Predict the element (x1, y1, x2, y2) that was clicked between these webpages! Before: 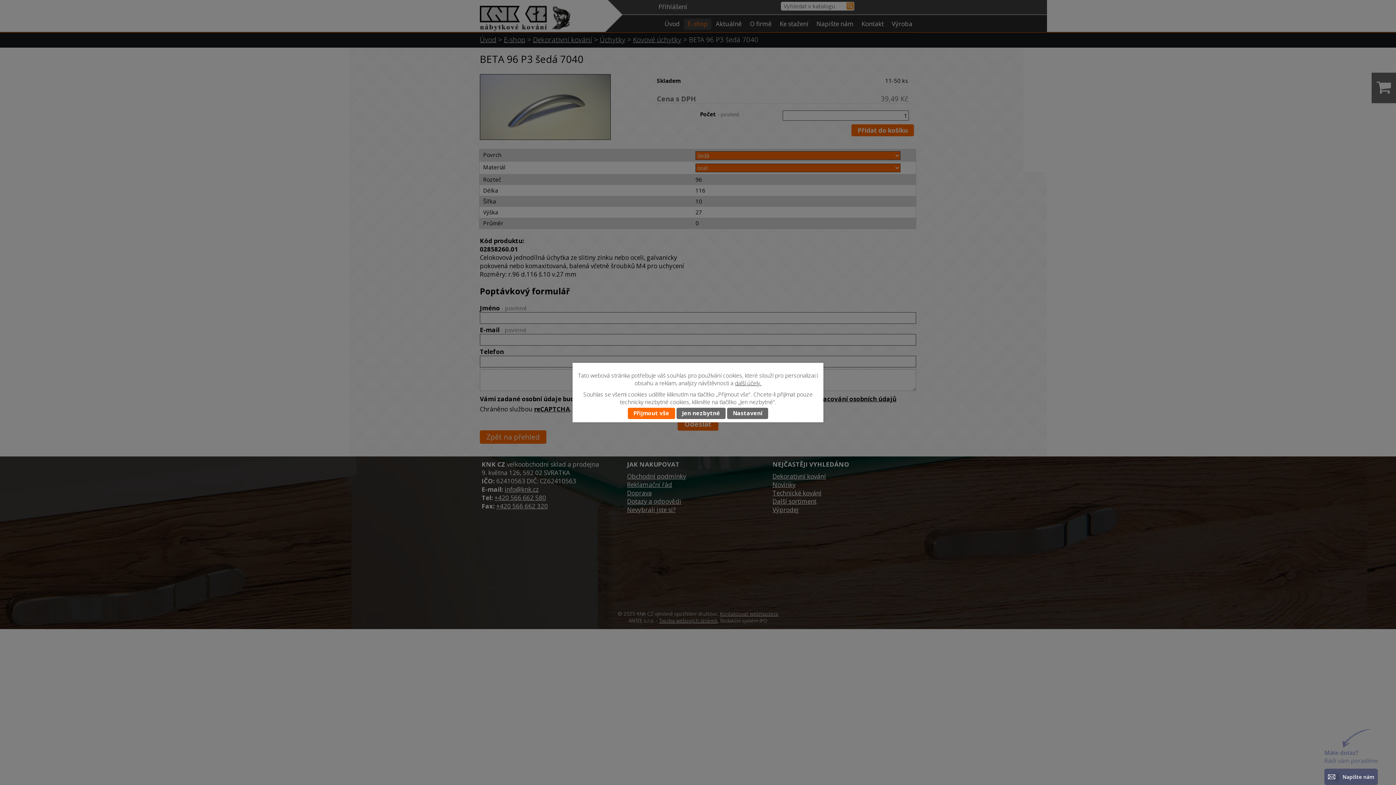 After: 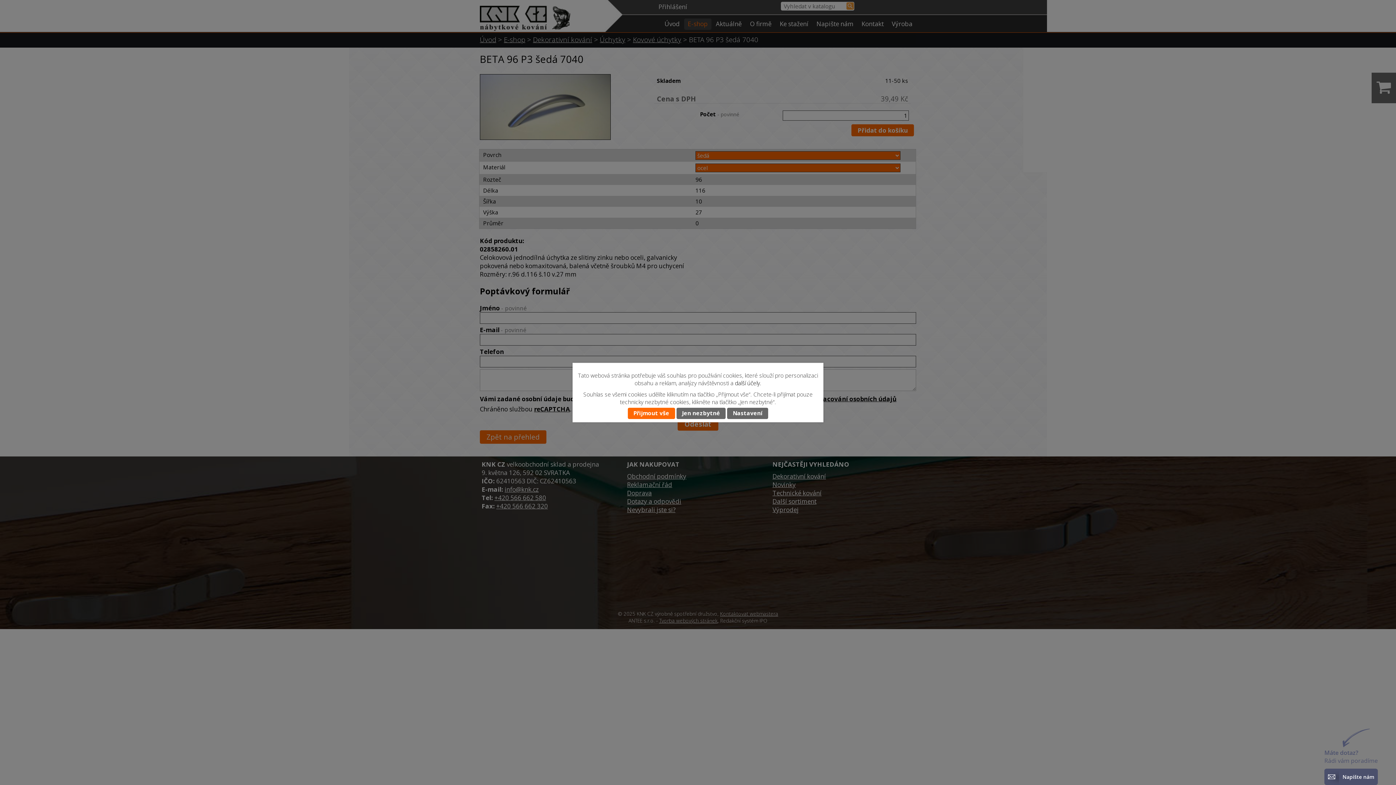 Action: bbox: (735, 379, 761, 387) label: další účely.